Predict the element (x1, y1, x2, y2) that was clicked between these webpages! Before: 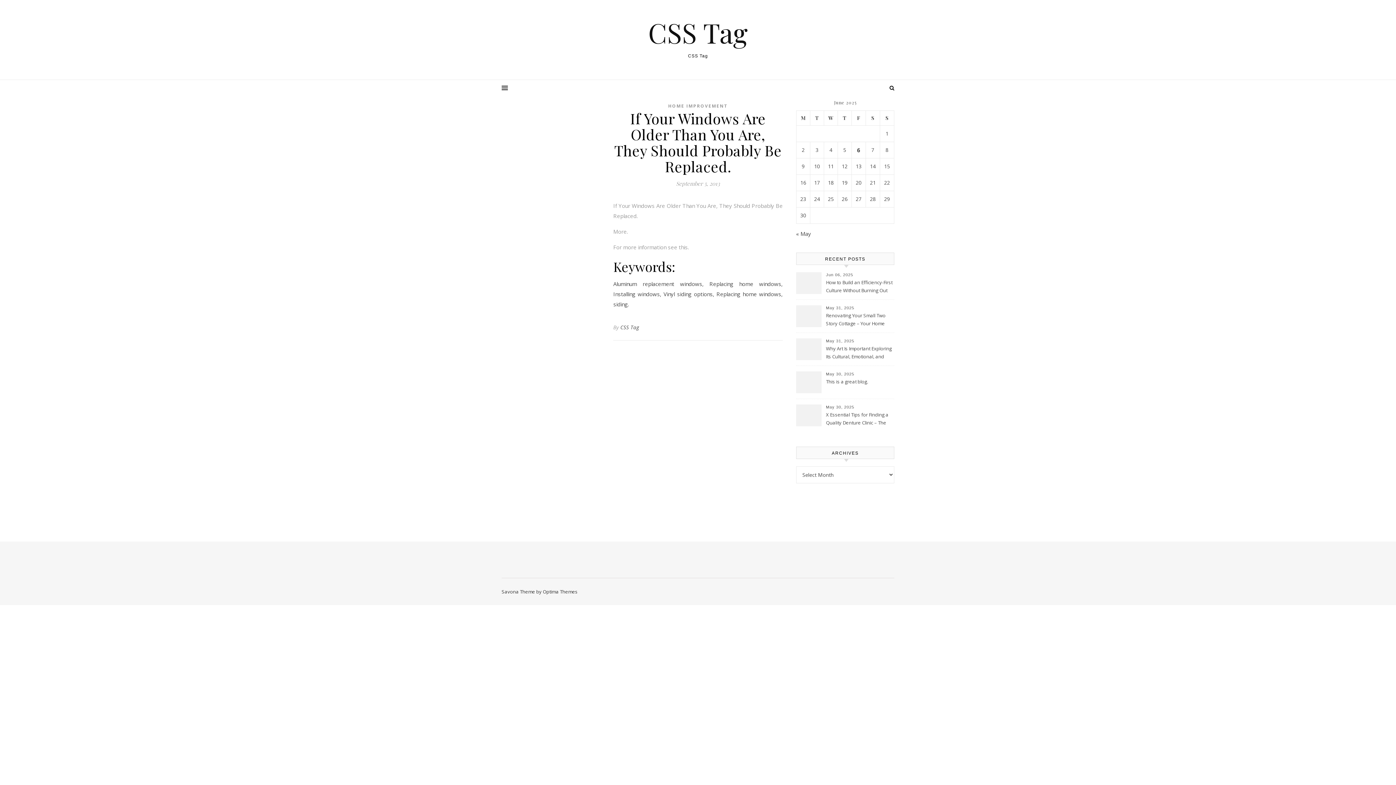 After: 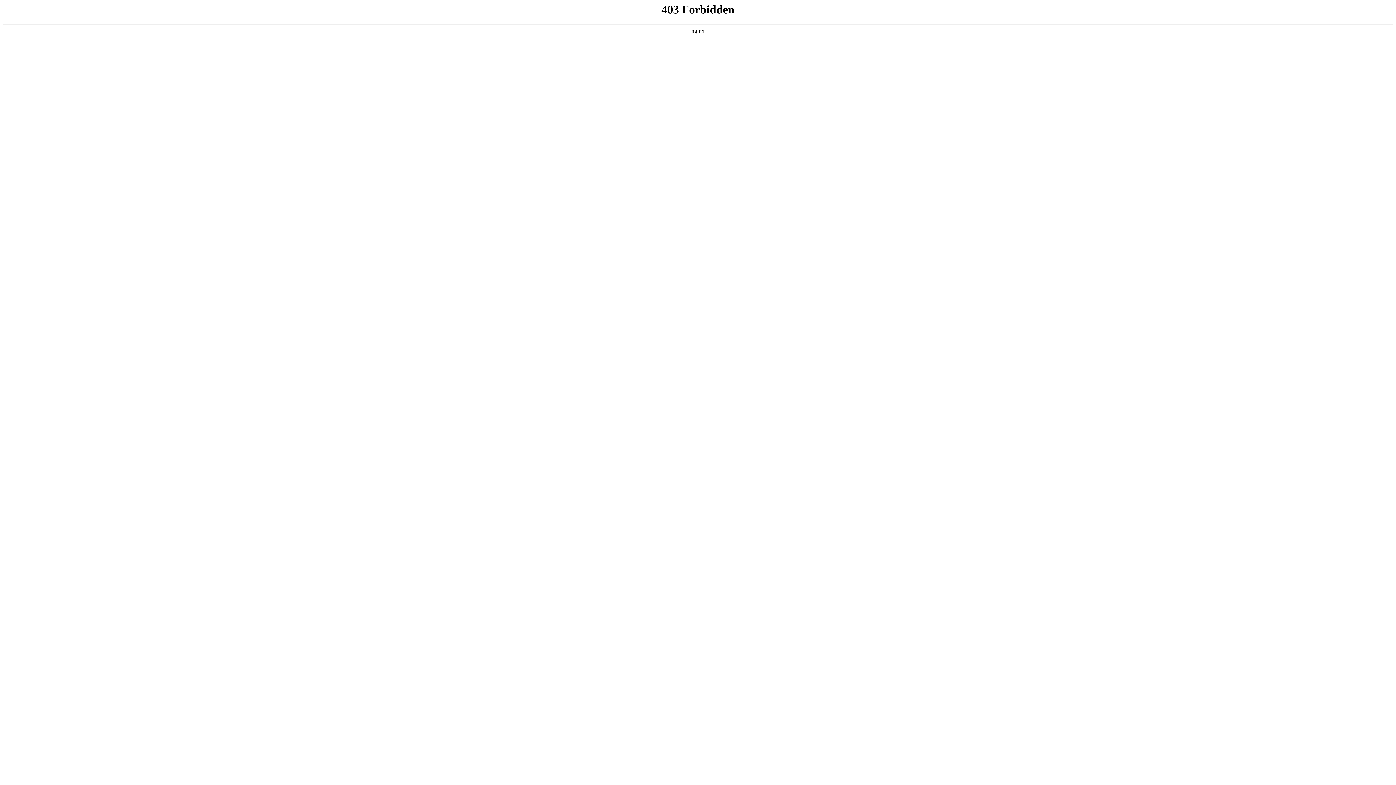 Action: label: More. bbox: (613, 228, 628, 235)